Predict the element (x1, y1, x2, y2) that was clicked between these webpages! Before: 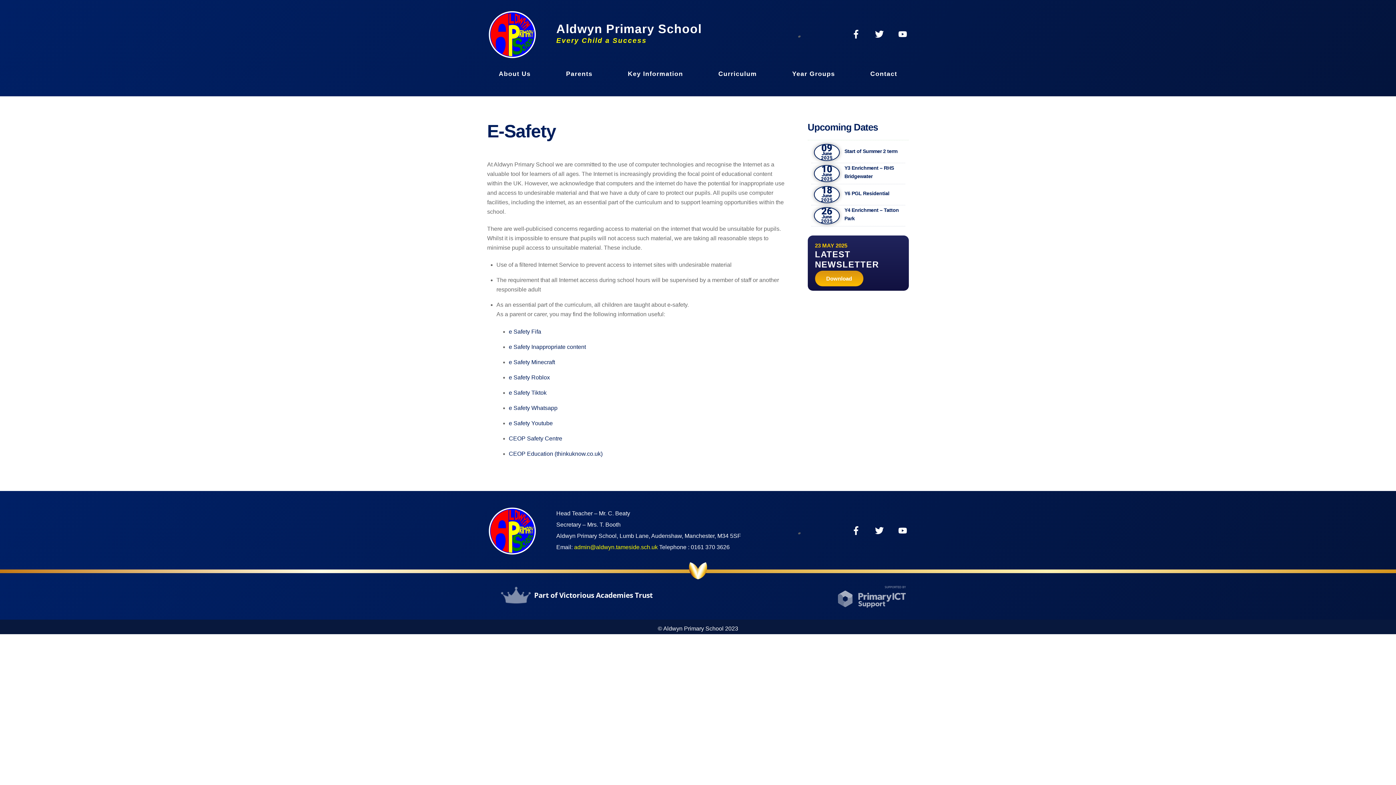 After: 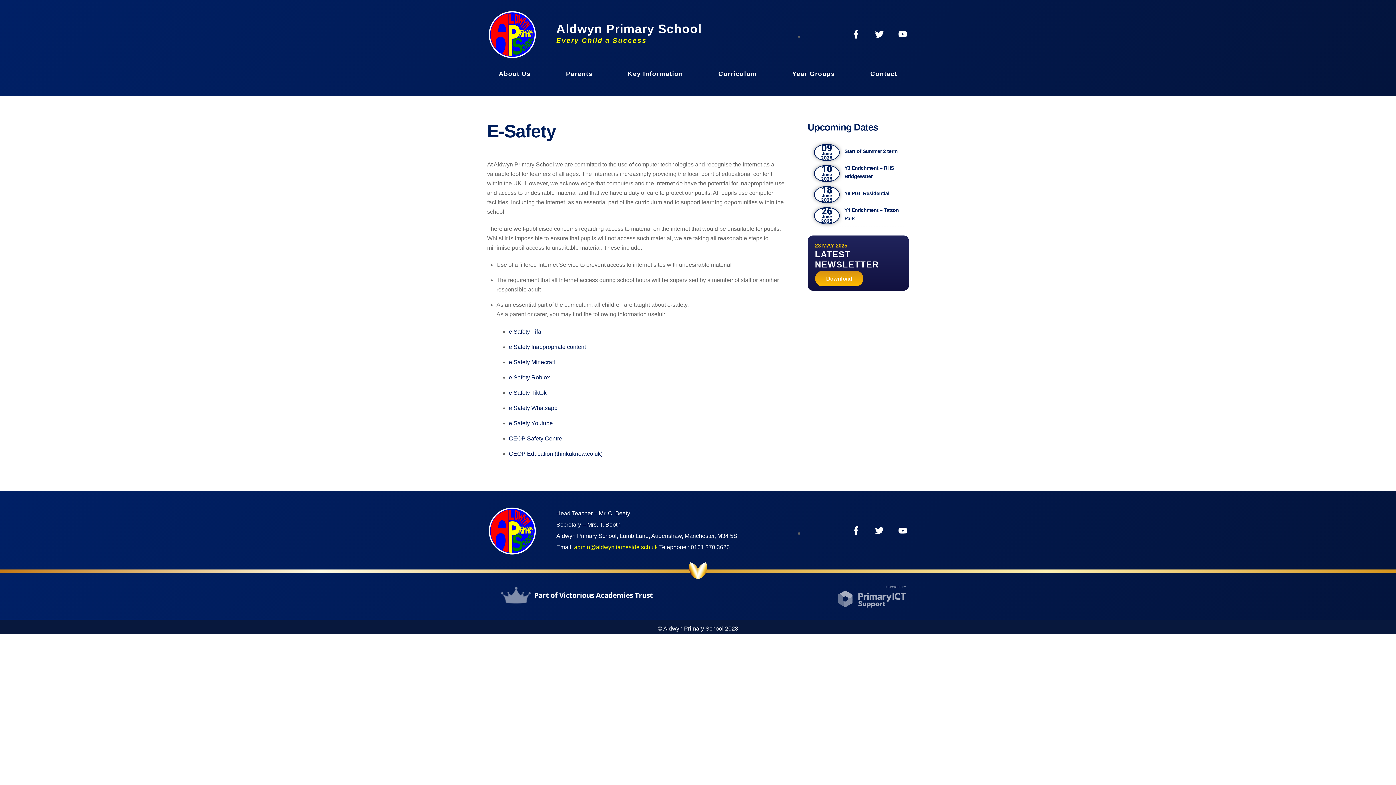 Action: bbox: (889, 28, 909, 40)